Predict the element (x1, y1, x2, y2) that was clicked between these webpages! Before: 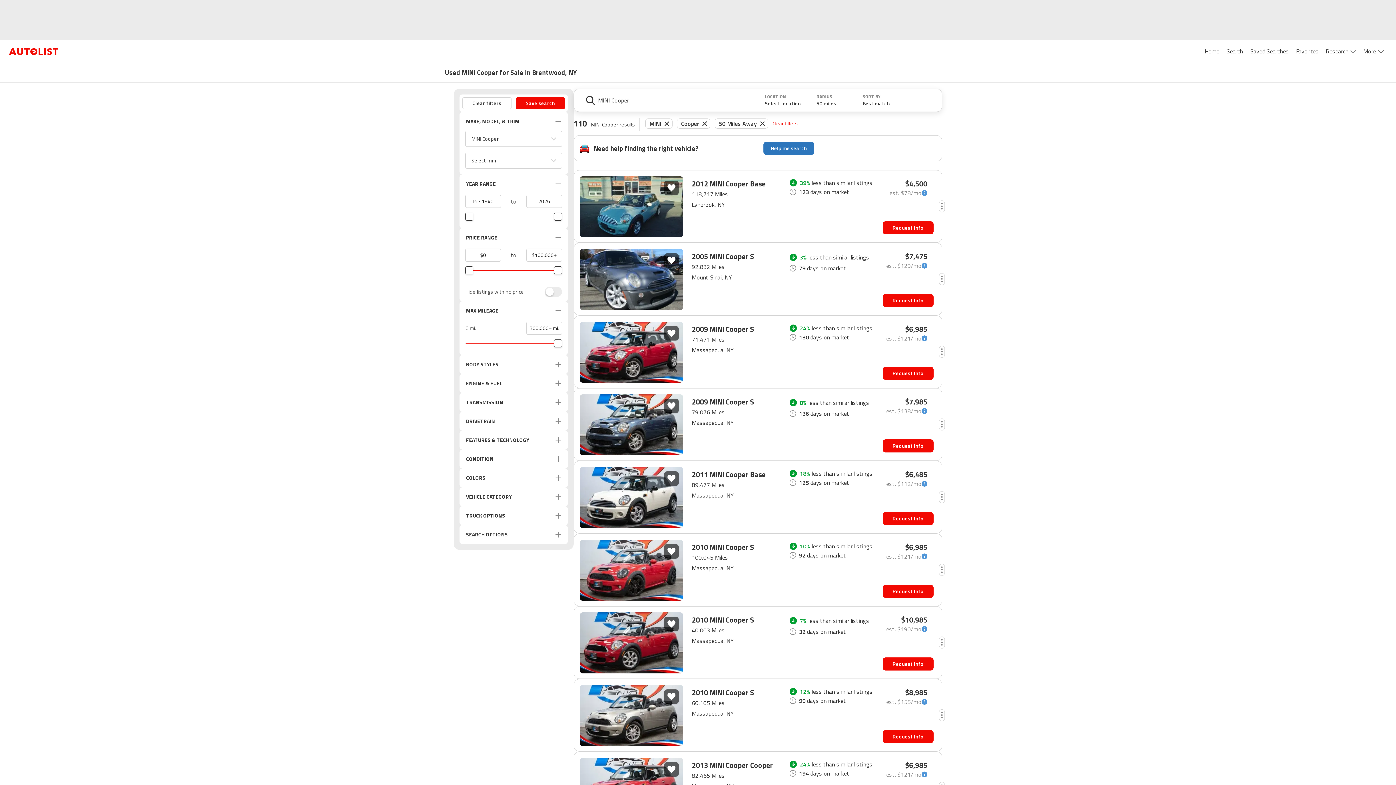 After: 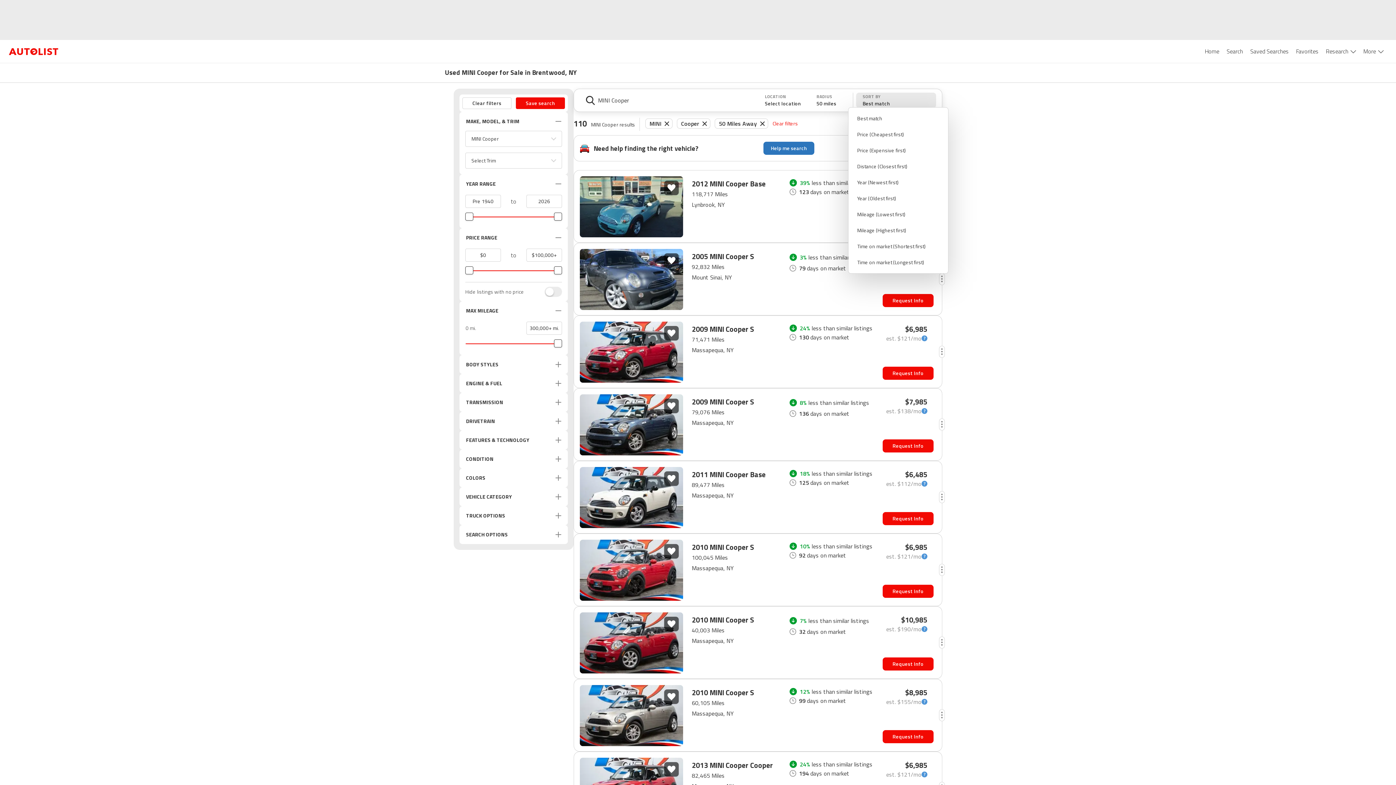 Action: label: SORT BY
Best match bbox: (860, 92, 936, 107)